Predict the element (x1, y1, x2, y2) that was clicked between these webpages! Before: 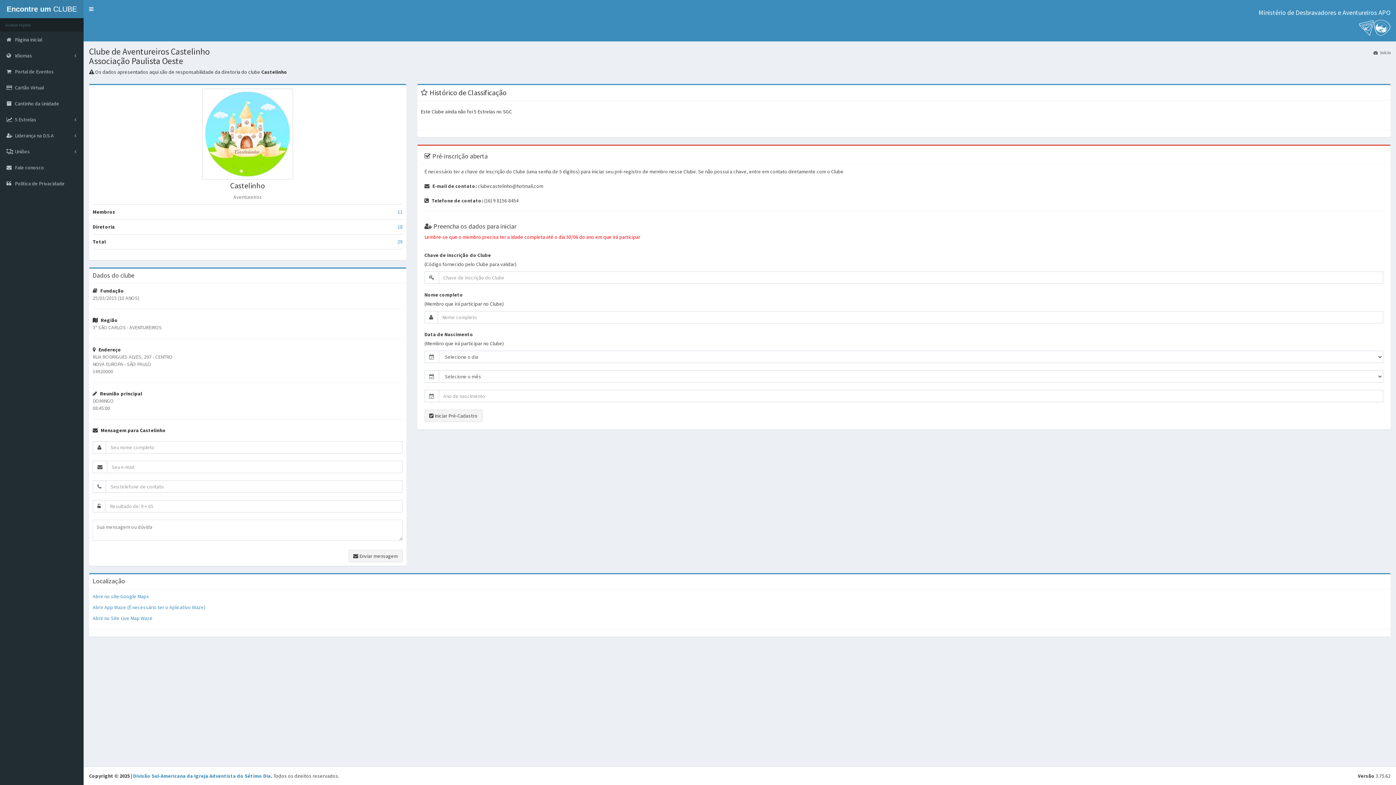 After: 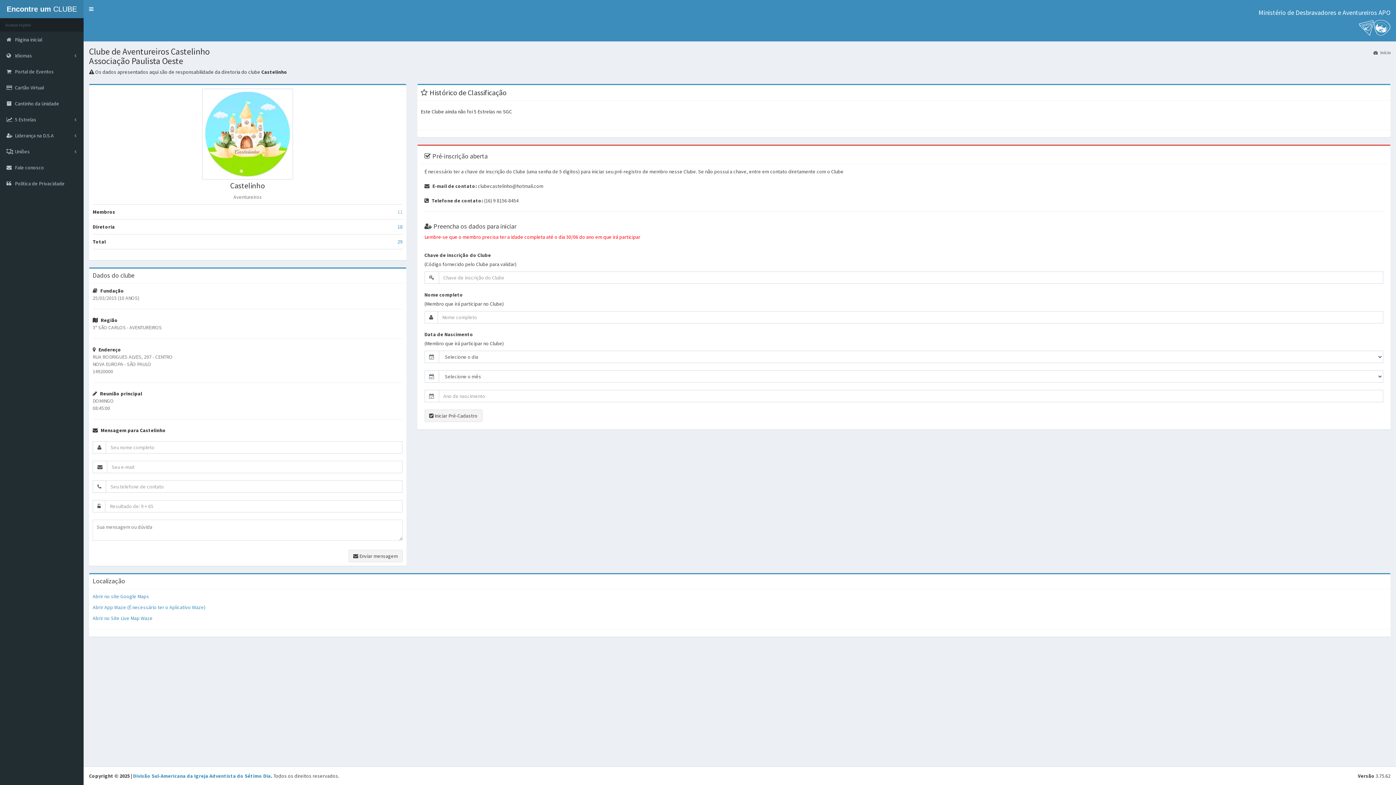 Action: bbox: (397, 208, 402, 215) label: 11